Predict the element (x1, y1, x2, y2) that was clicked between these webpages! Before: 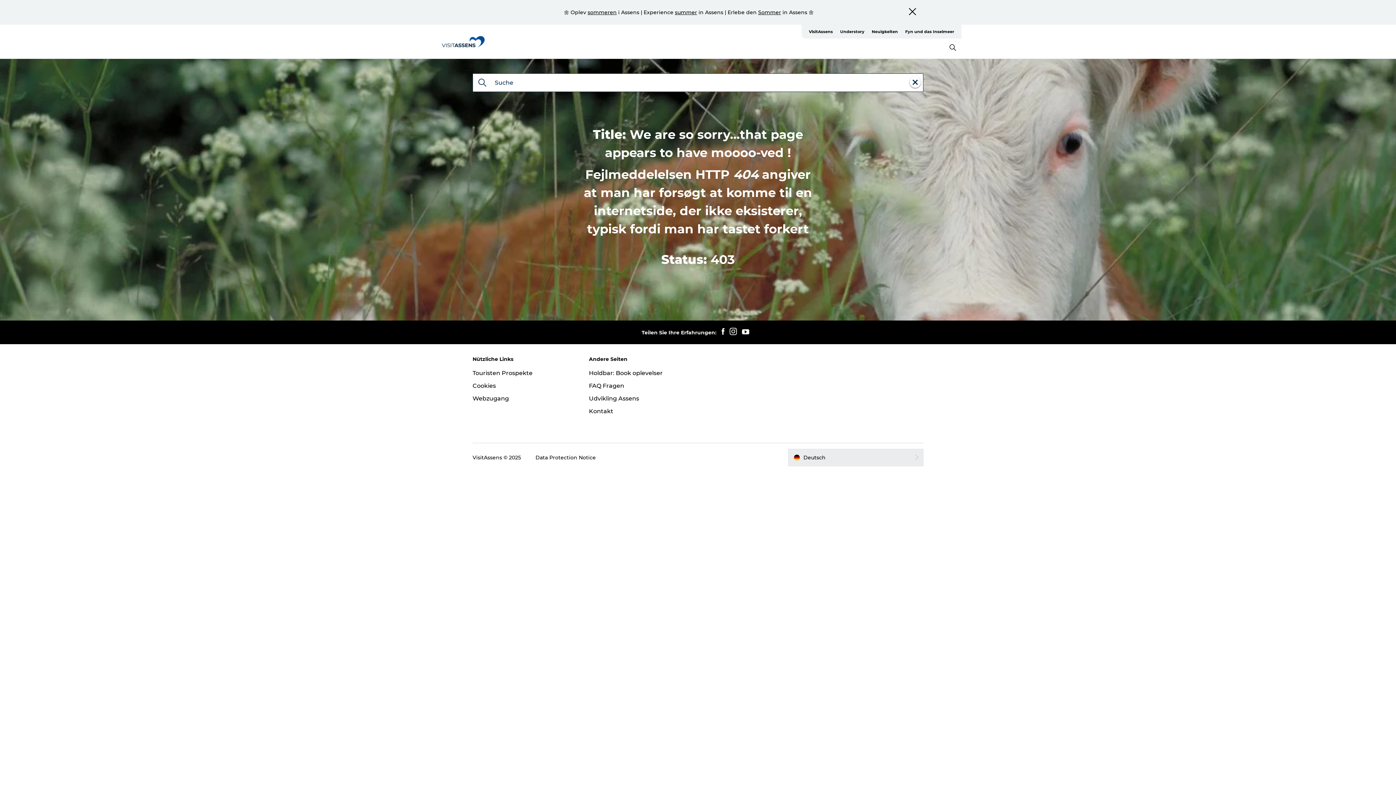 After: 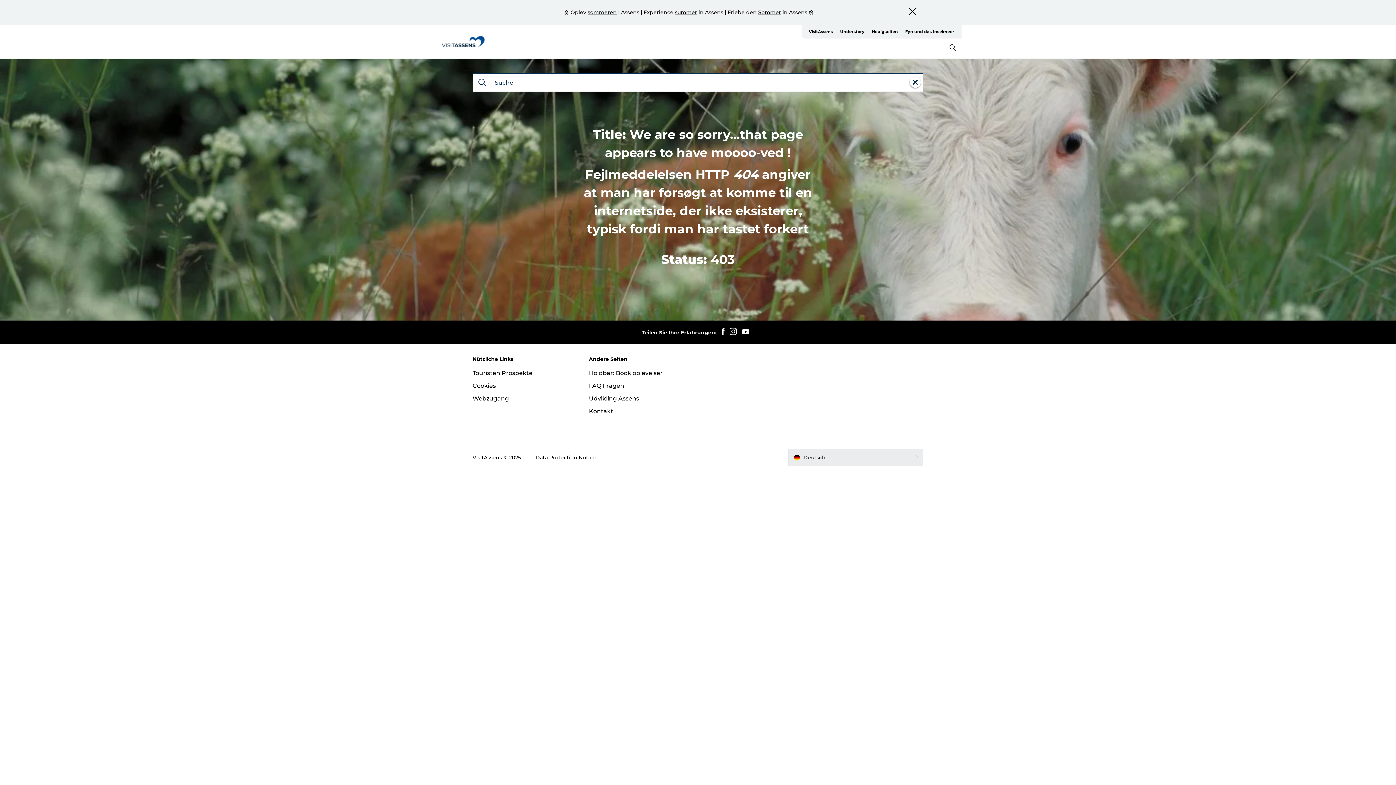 Action: bbox: (739, 328, 752, 336)